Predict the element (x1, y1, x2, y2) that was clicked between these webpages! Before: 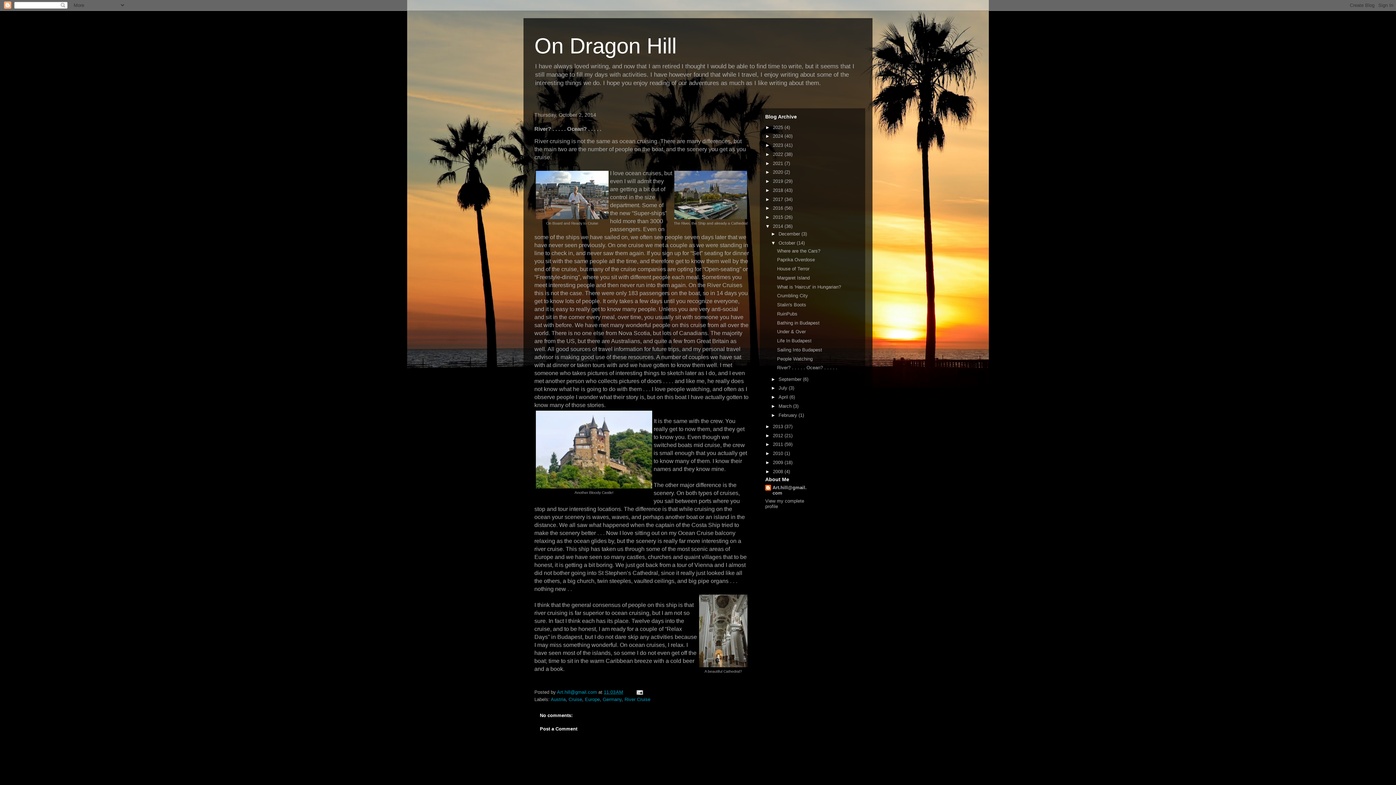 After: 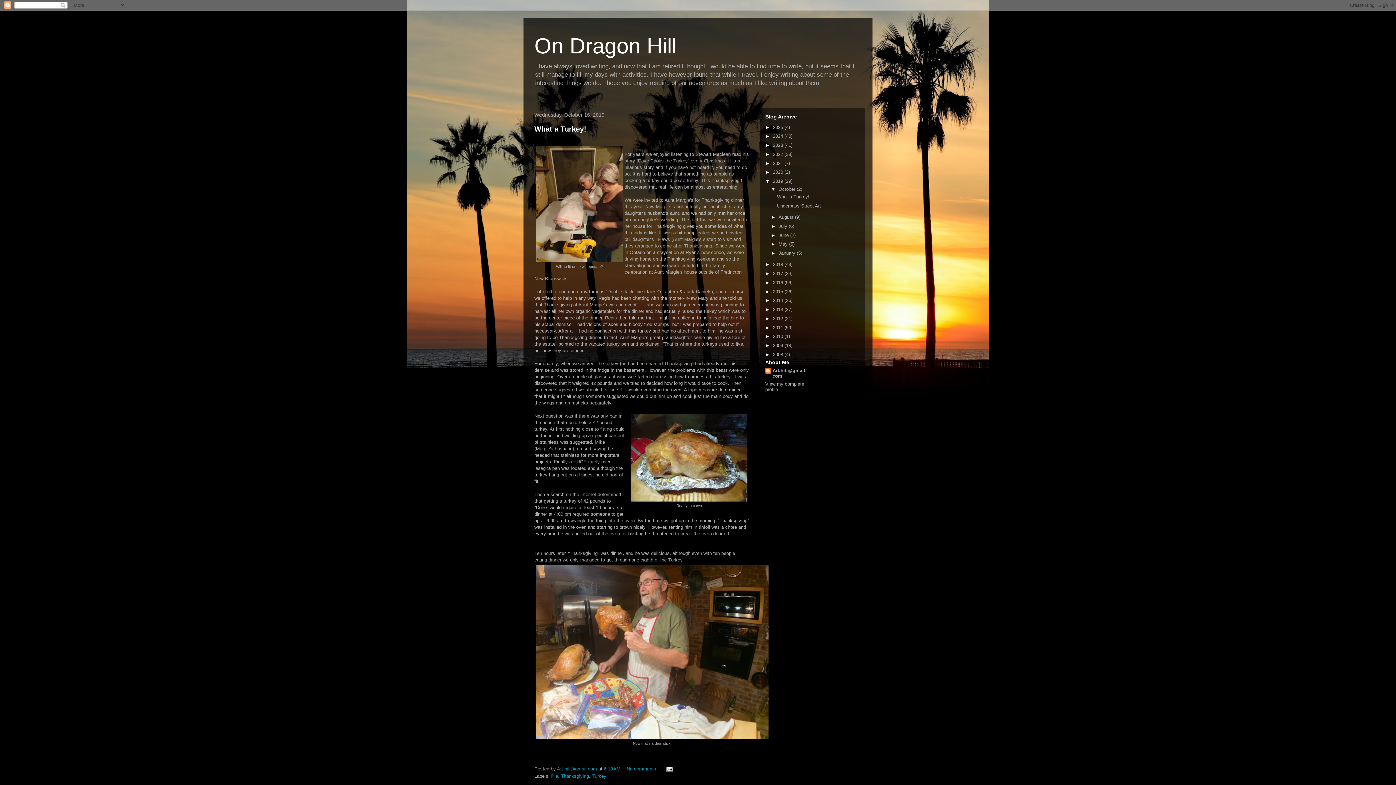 Action: label: 2019  bbox: (773, 178, 784, 184)